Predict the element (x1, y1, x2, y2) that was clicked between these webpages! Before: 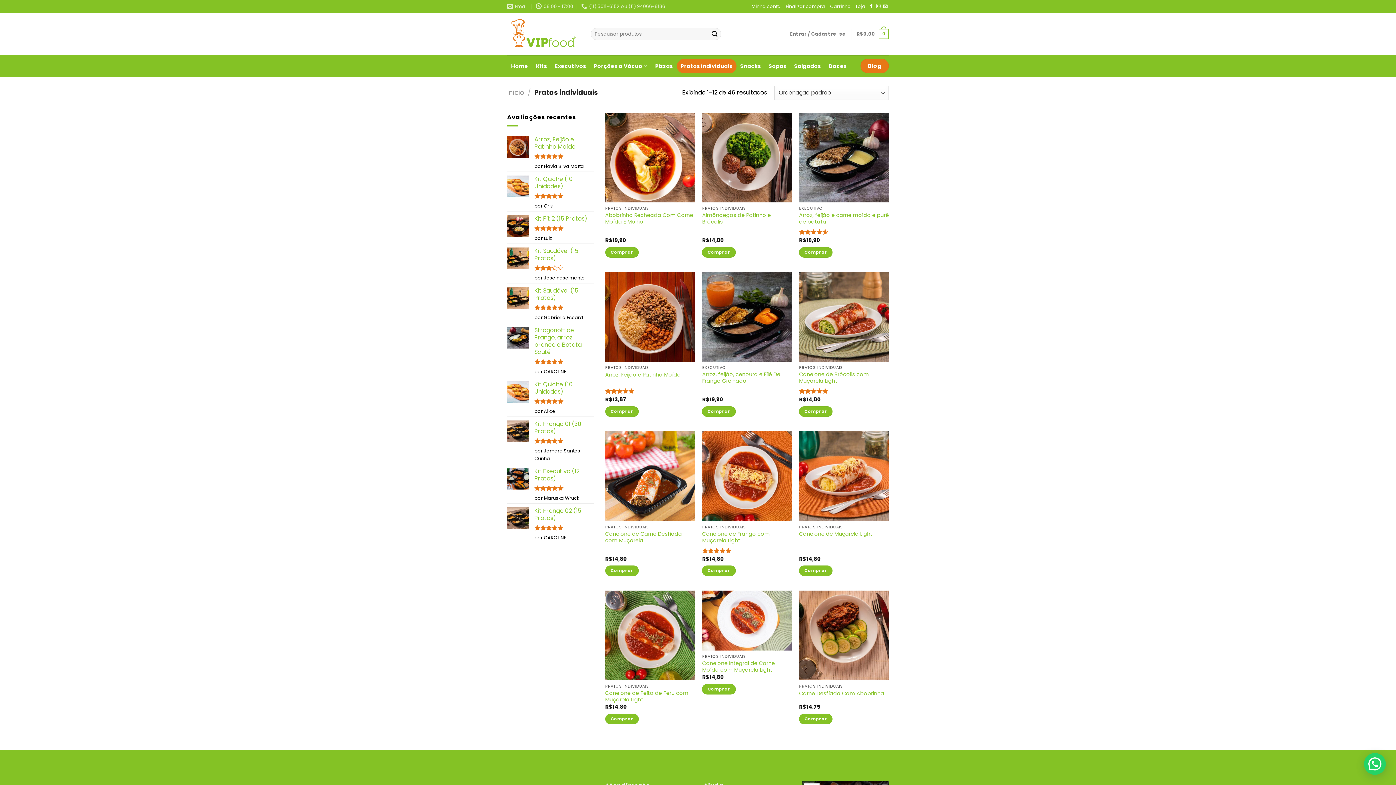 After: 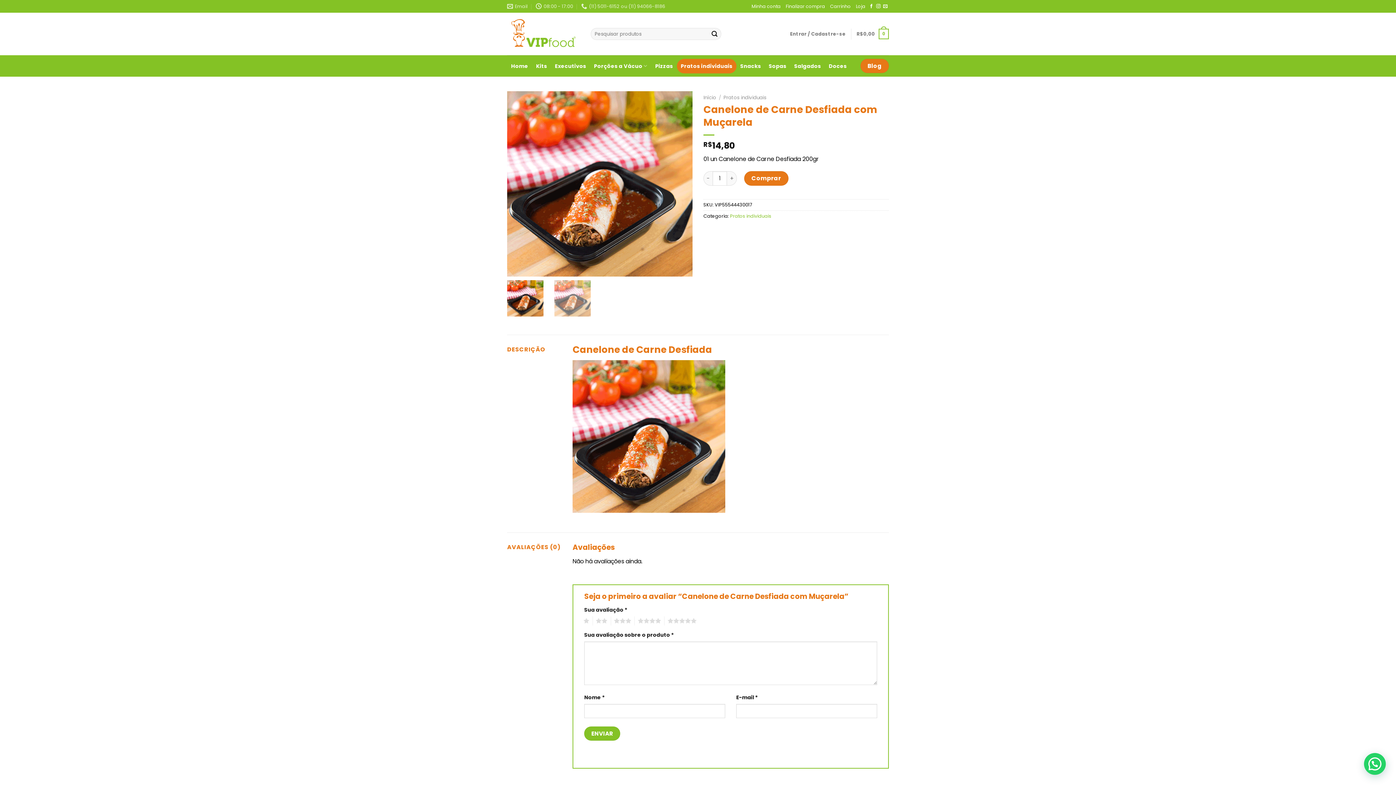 Action: bbox: (605, 530, 695, 543) label: Canelone de Carne Desfiada com Muçarela